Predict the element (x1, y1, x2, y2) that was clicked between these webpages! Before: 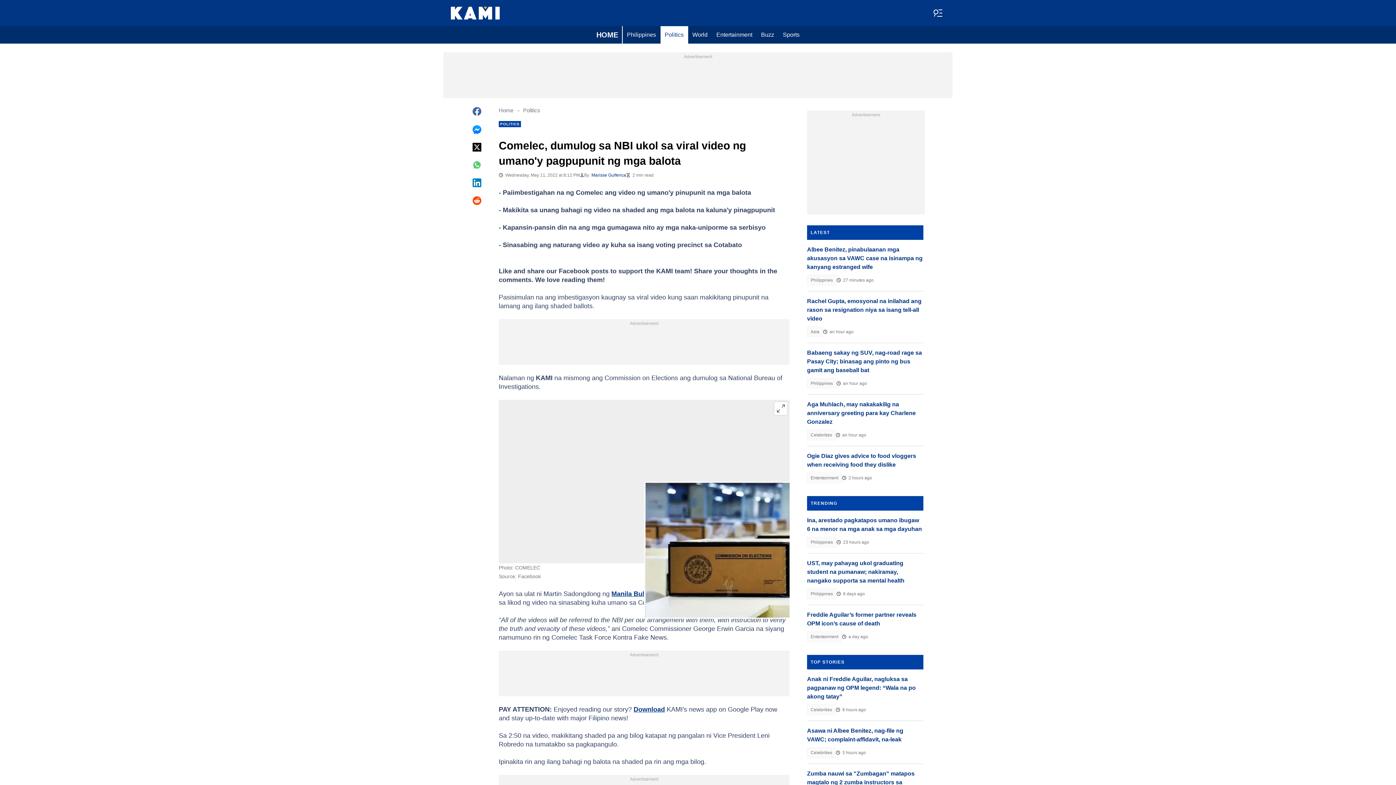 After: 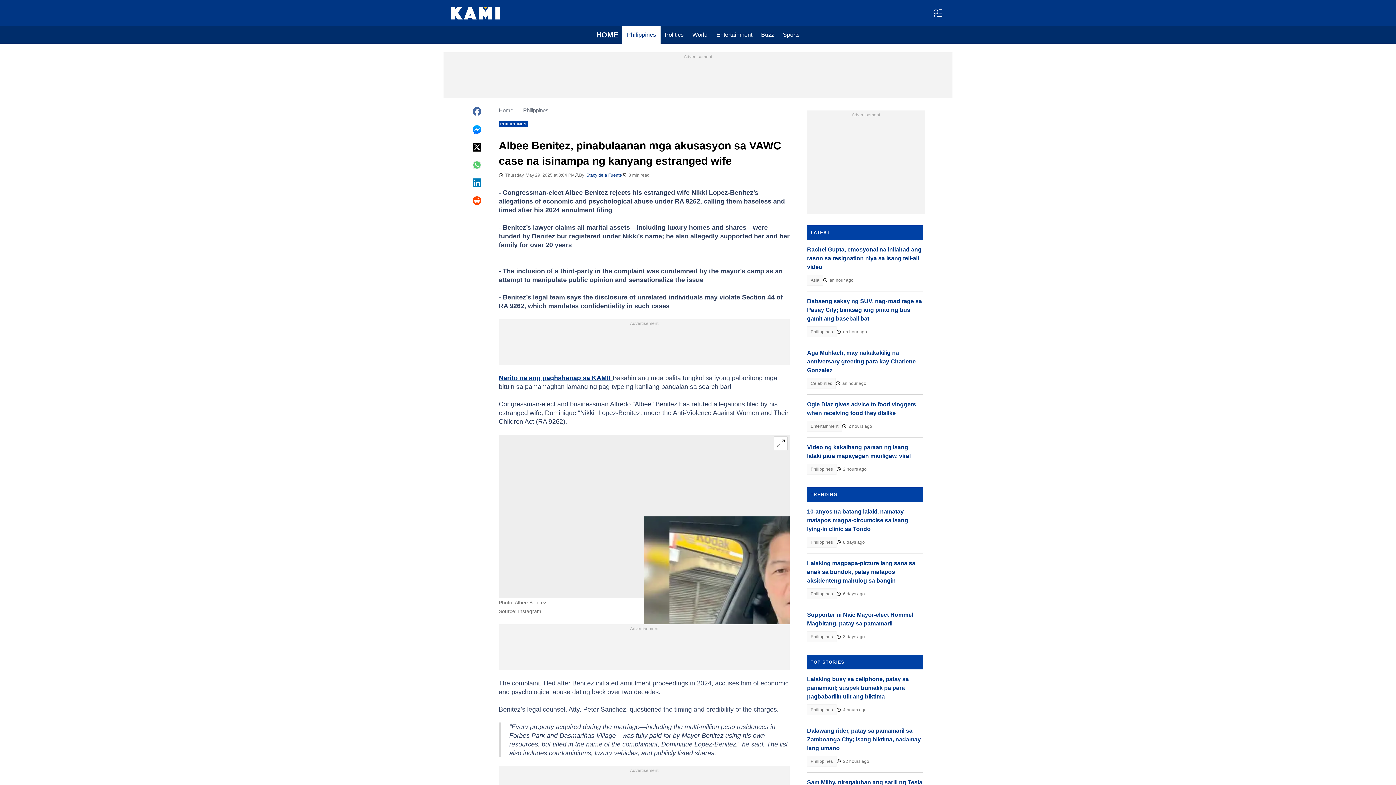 Action: label: Albee Benitez, pinabulaanan mga akusasyon sa VAWC case na isinampa ng kanyang estranged wife bbox: (807, 245, 923, 271)